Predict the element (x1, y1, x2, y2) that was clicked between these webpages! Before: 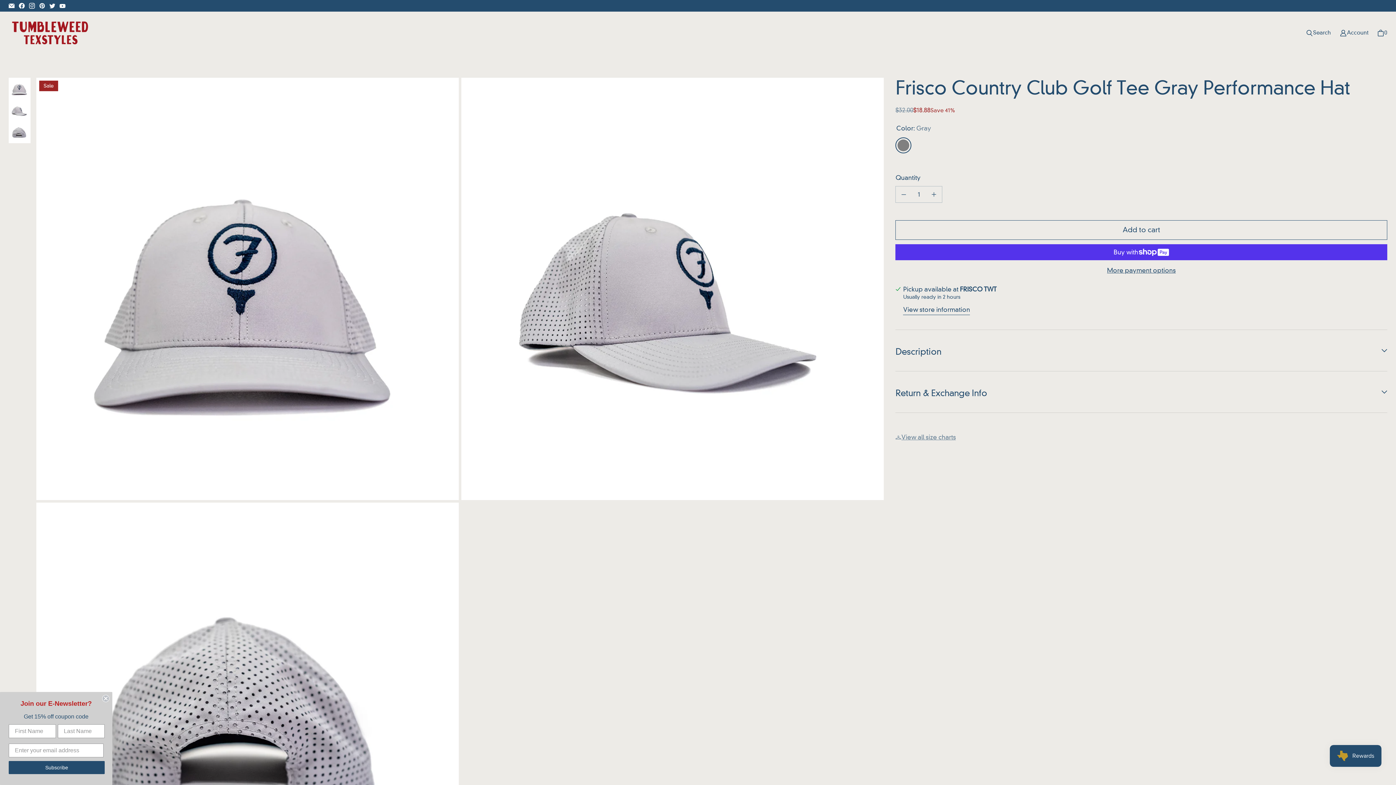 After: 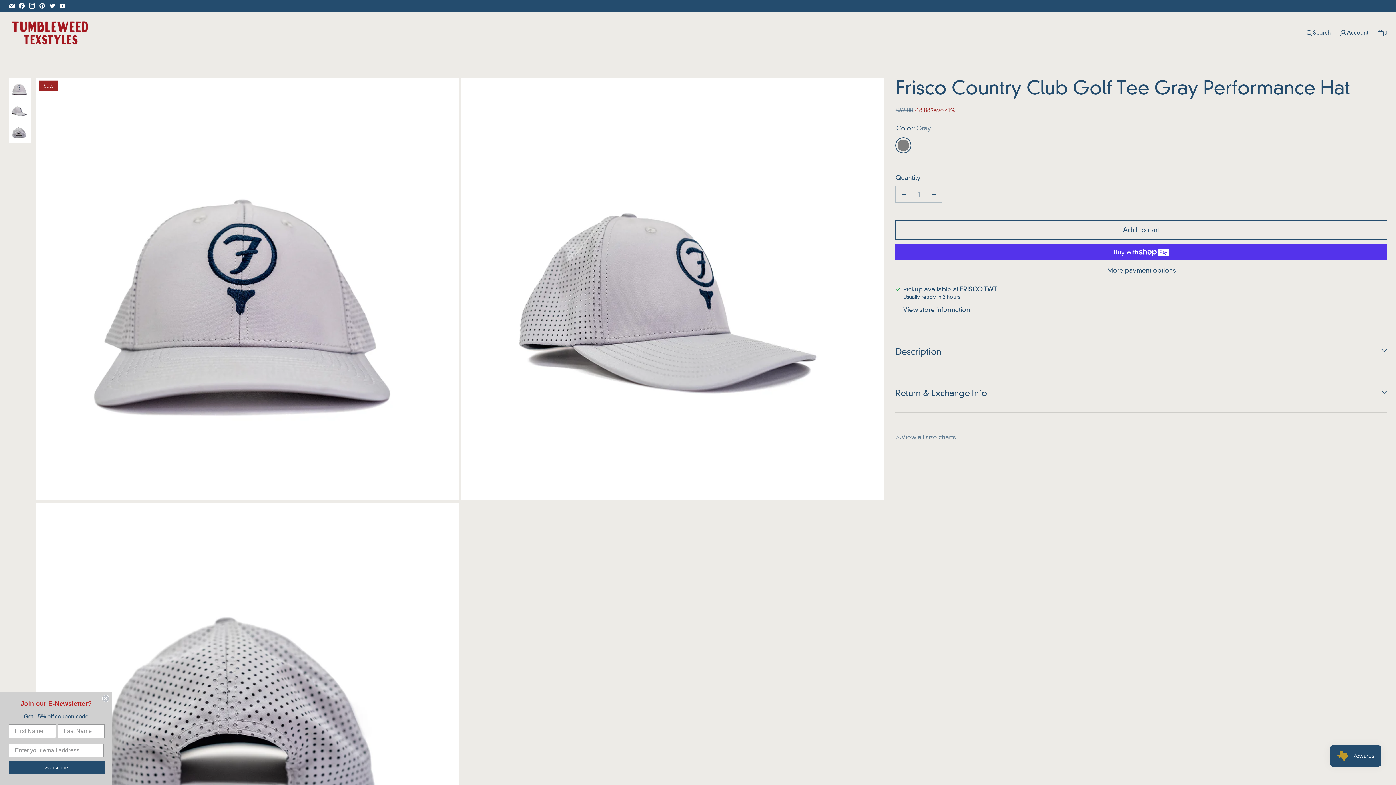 Action: label: Tumbleweed TexStyles on Twitter bbox: (47, 0, 57, 10)